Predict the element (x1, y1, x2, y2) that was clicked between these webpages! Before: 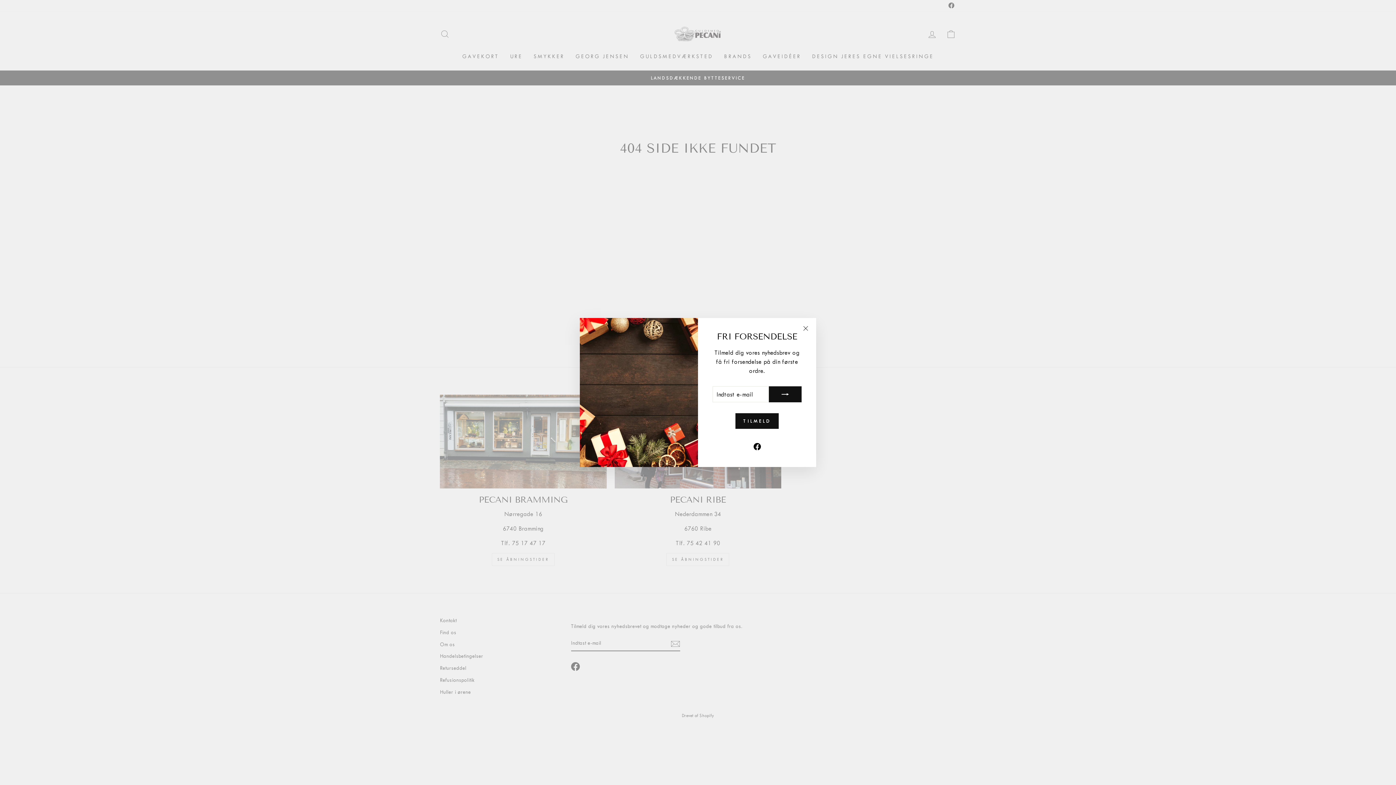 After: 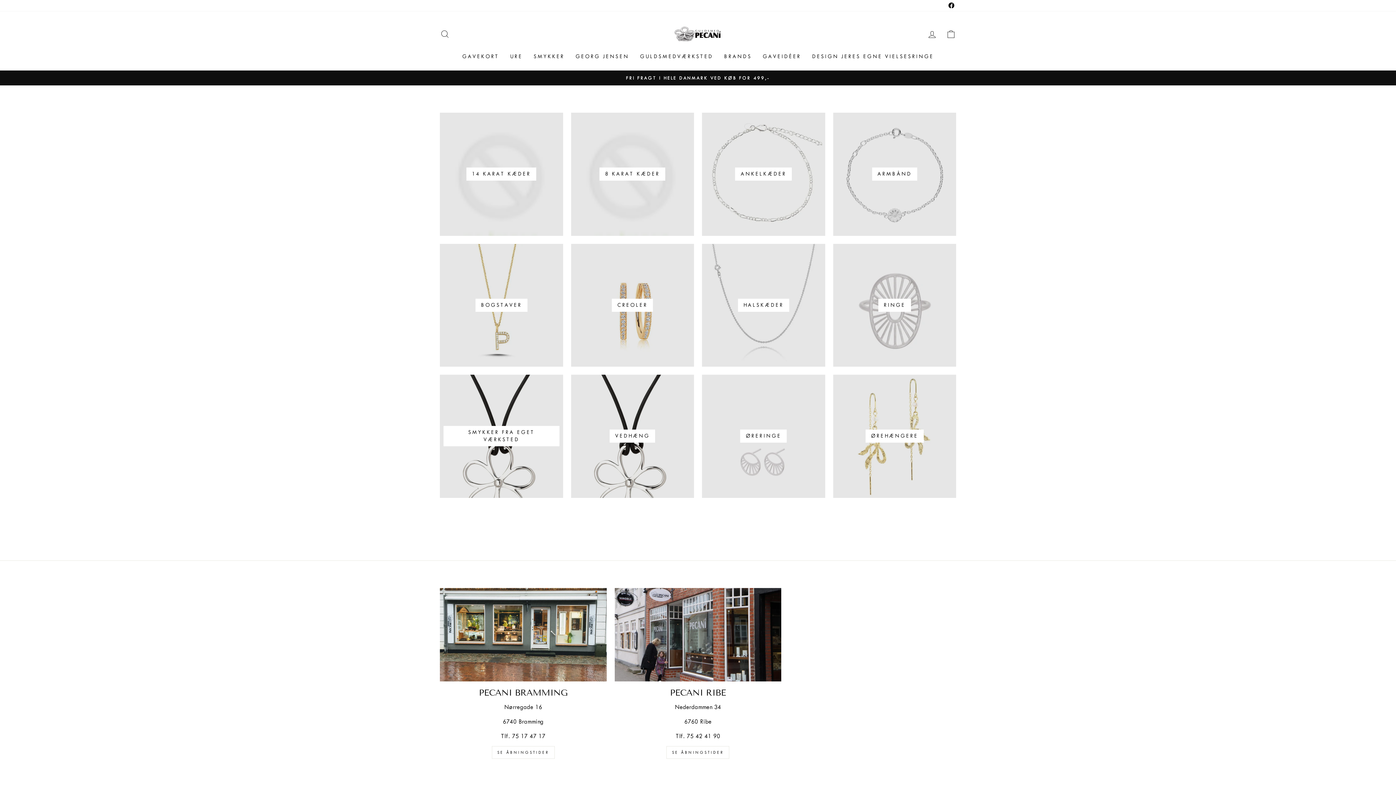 Action: label: TILMELD bbox: (735, 414, 778, 430)